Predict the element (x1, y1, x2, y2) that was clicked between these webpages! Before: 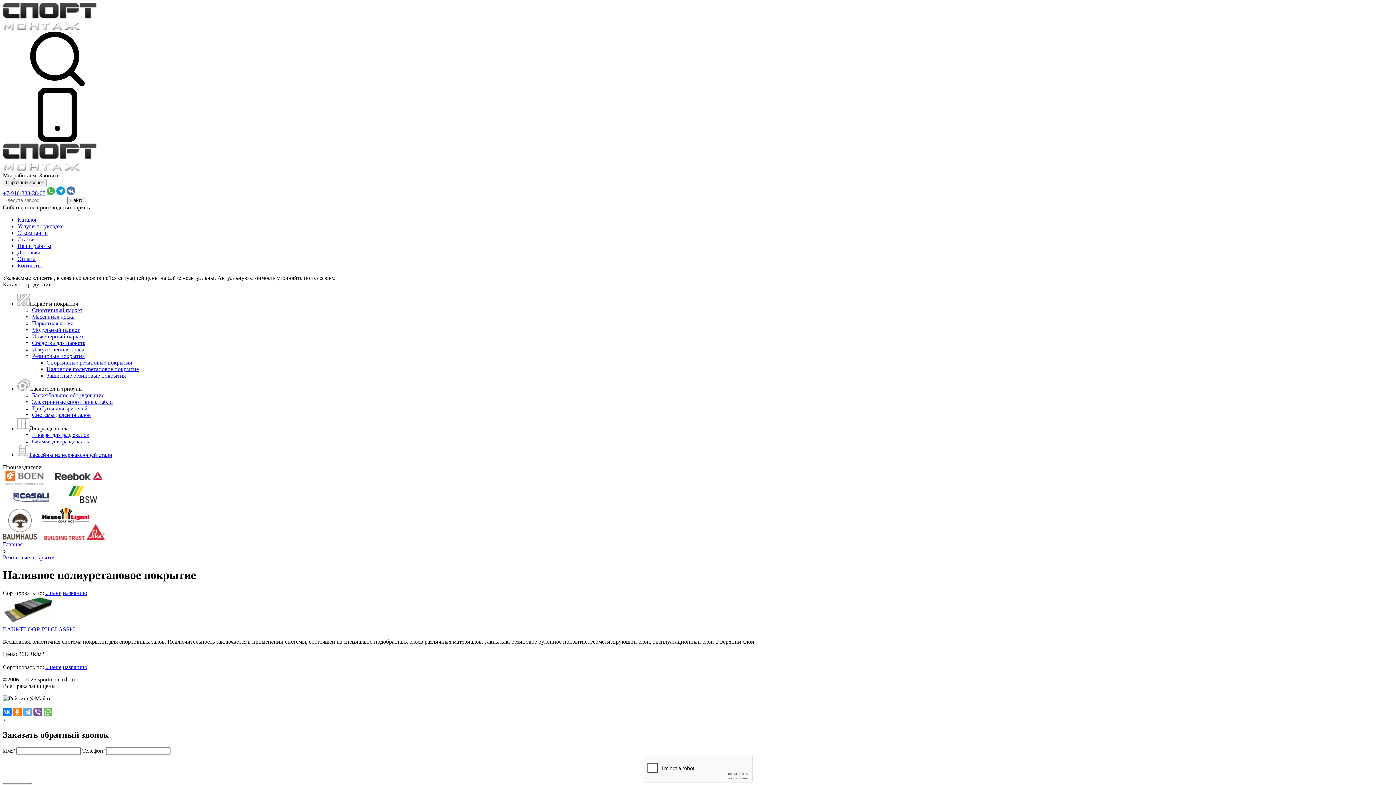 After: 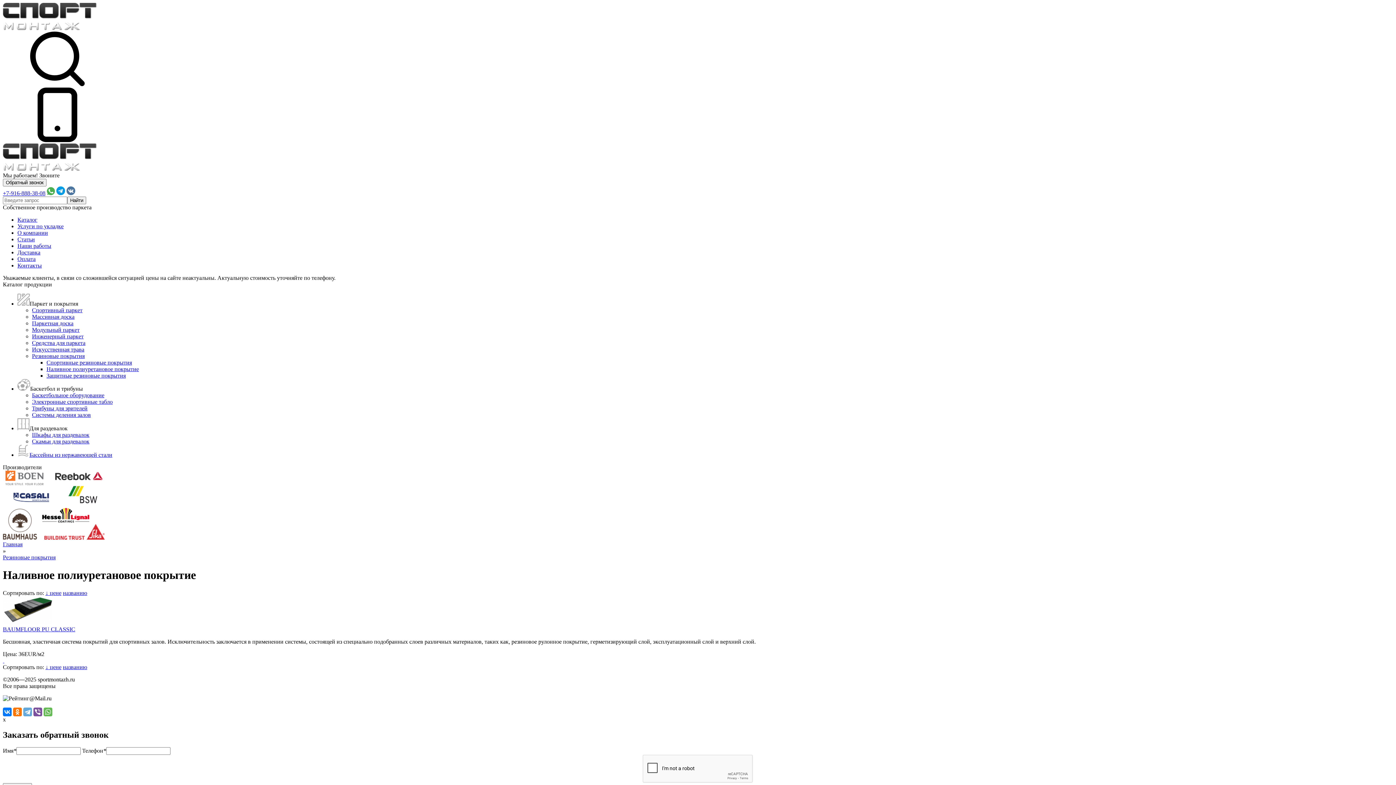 Action: bbox: (62, 664, 87, 670) label: названию